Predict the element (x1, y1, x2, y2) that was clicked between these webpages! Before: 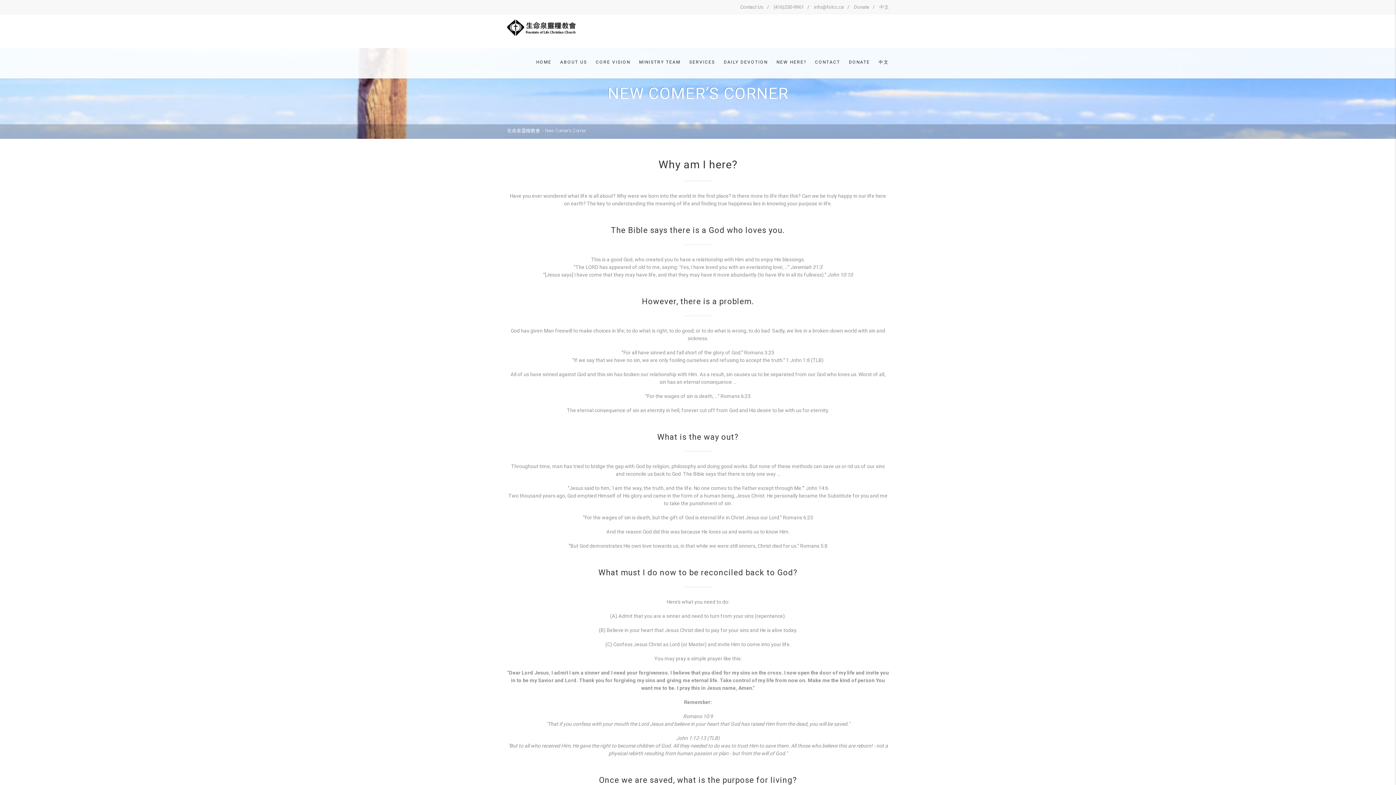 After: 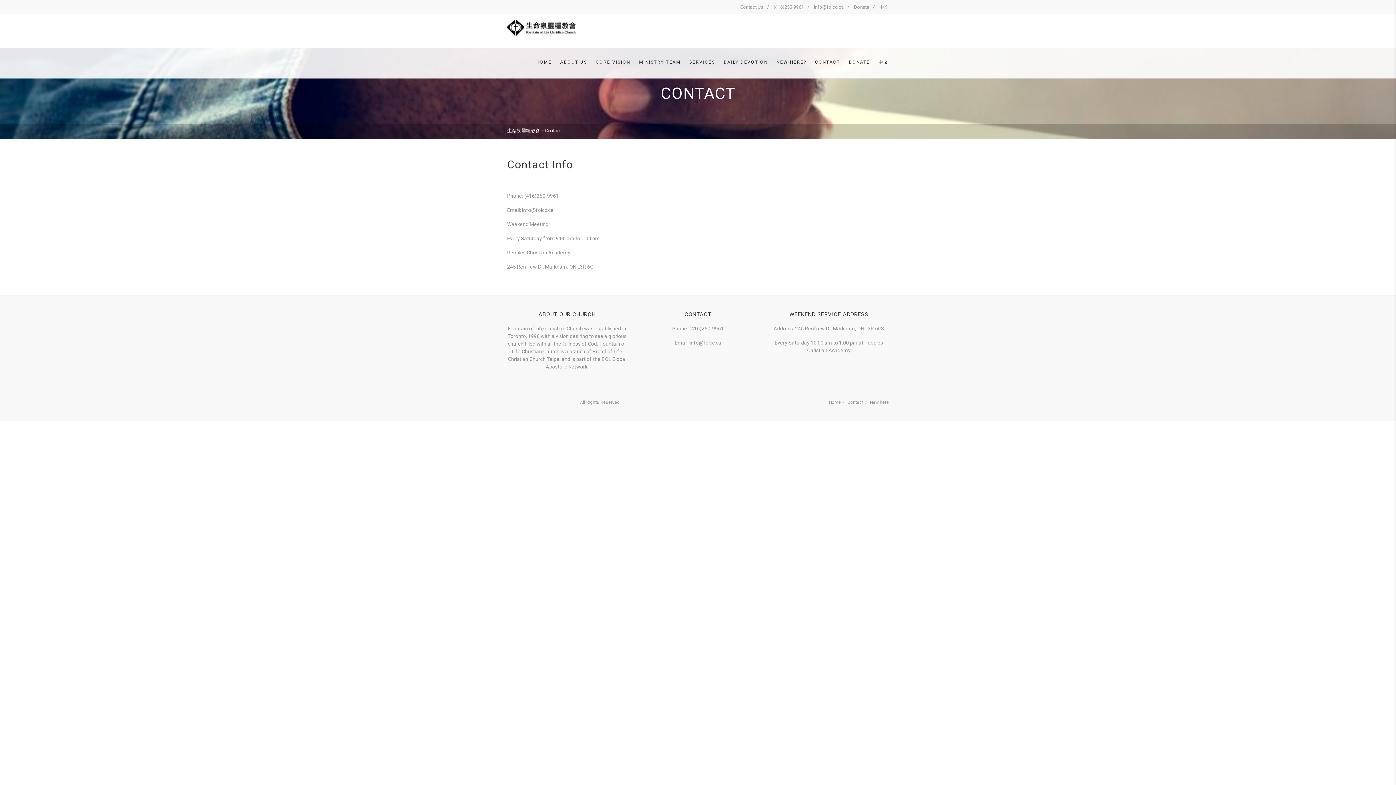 Action: label: CONTACT bbox: (810, 45, 844, 78)